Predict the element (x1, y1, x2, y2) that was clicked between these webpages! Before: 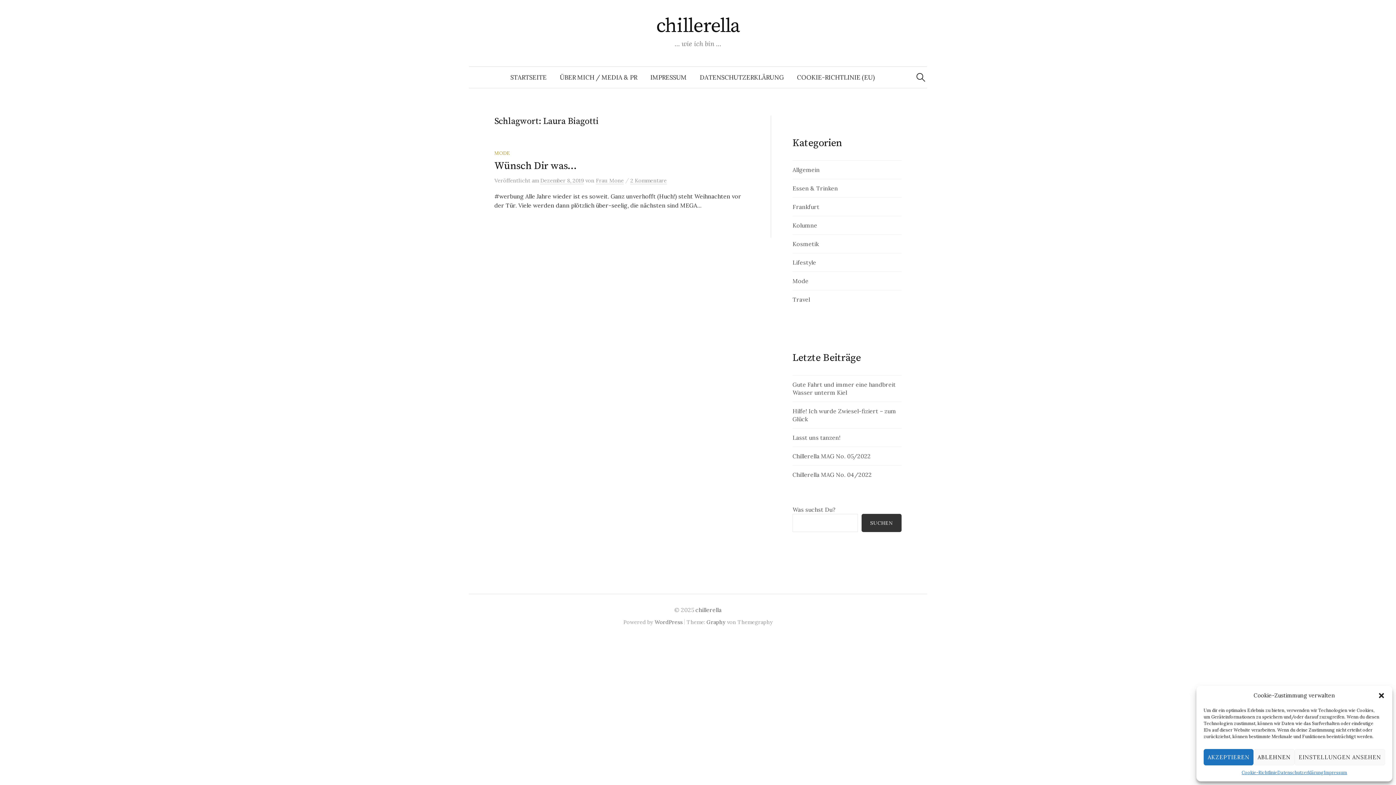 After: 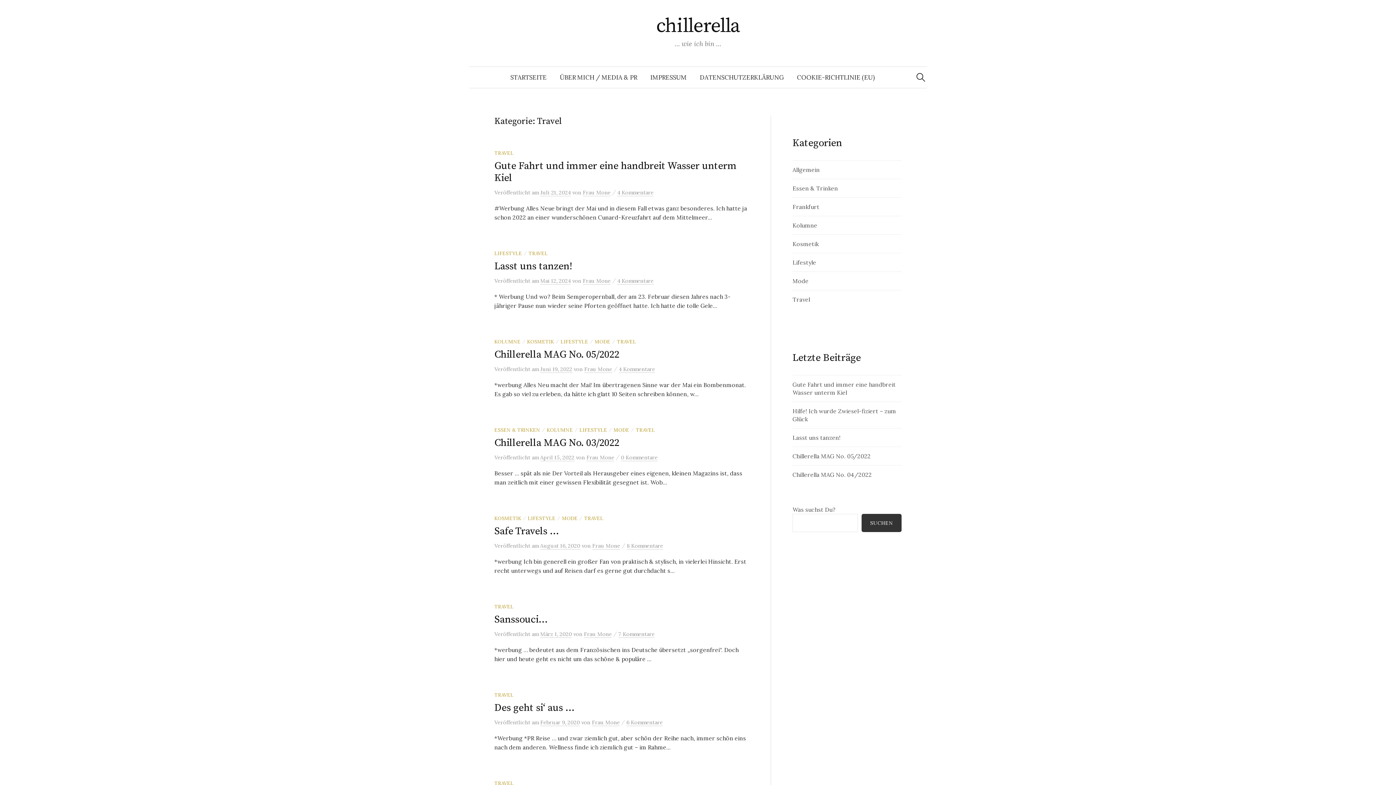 Action: label: Travel bbox: (792, 296, 810, 303)